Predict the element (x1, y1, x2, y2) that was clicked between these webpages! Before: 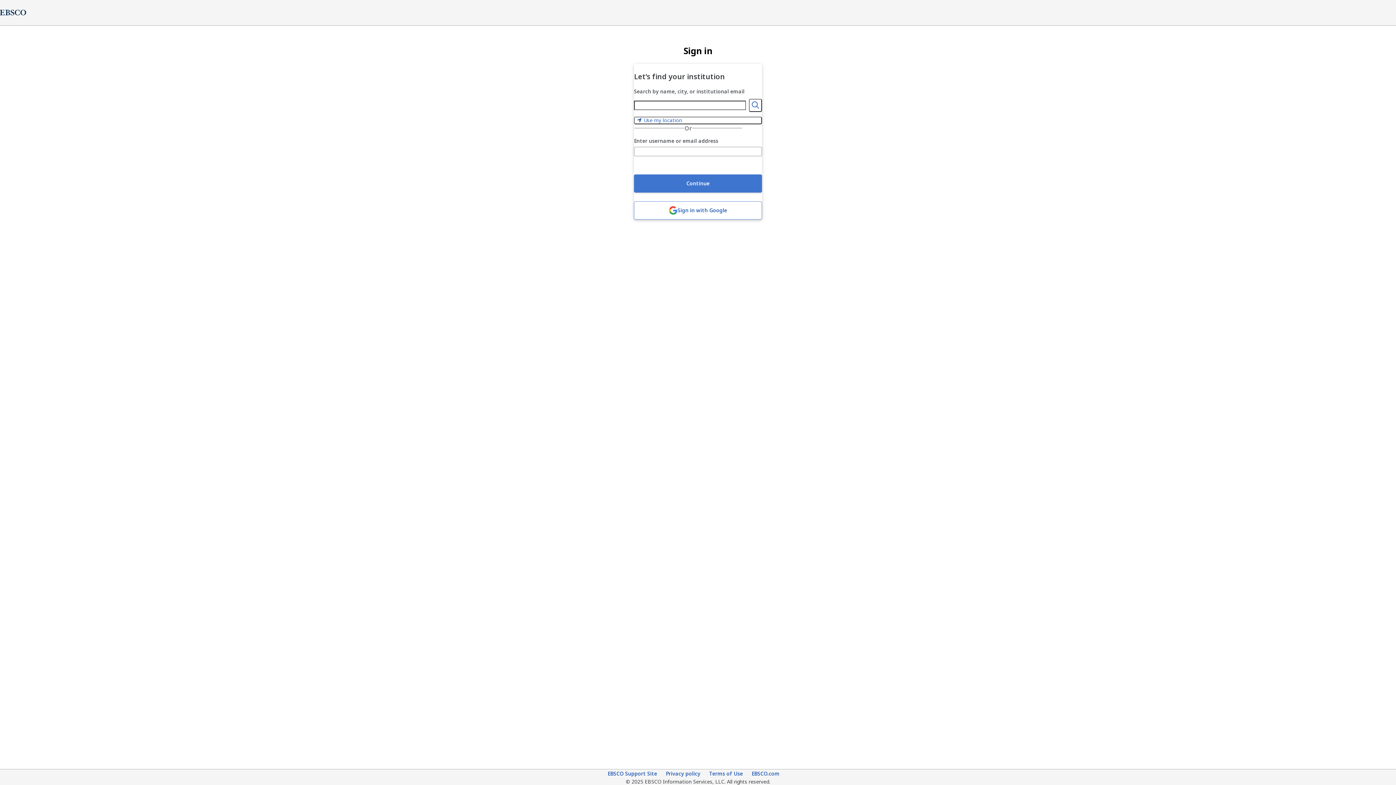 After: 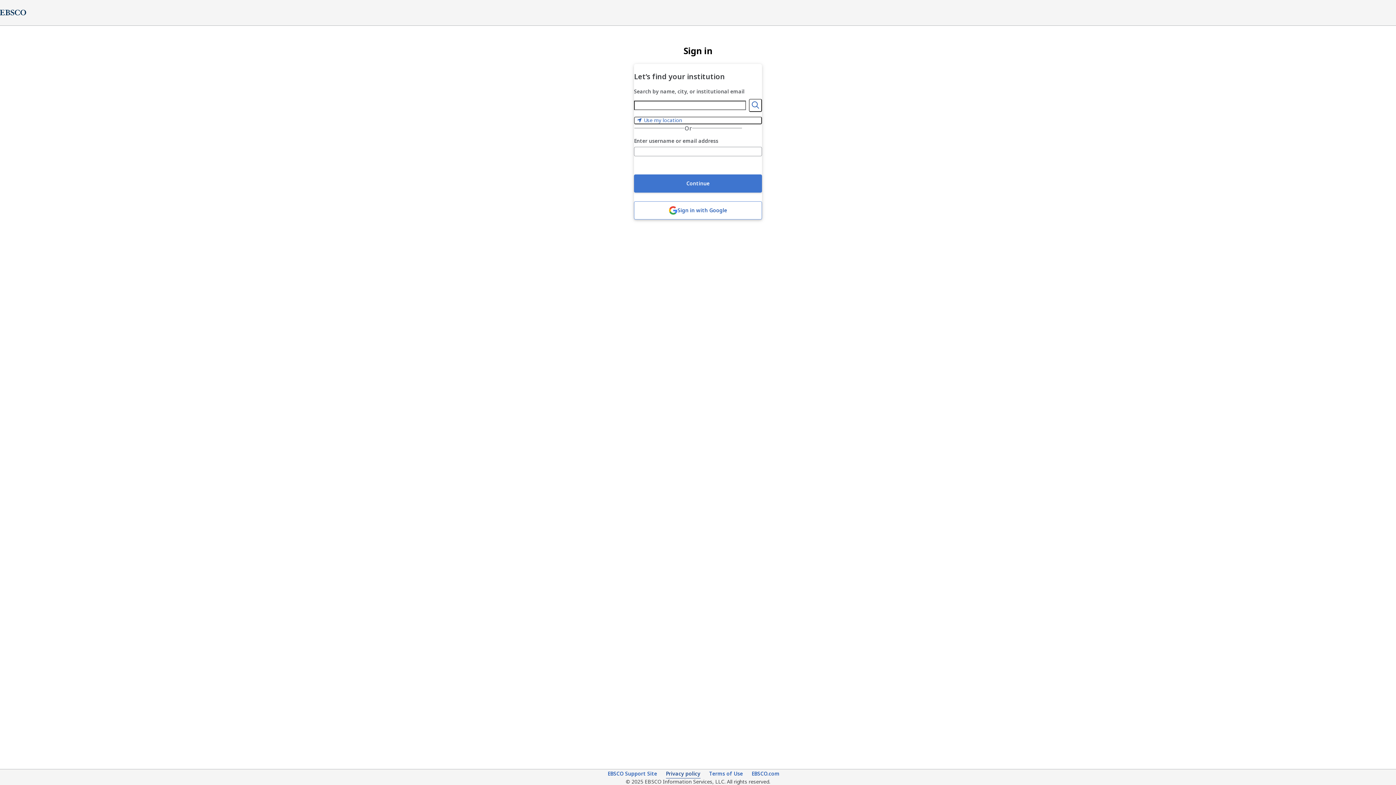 Action: bbox: (666, 770, 700, 778) label: Privacy policy (opens in new tab)